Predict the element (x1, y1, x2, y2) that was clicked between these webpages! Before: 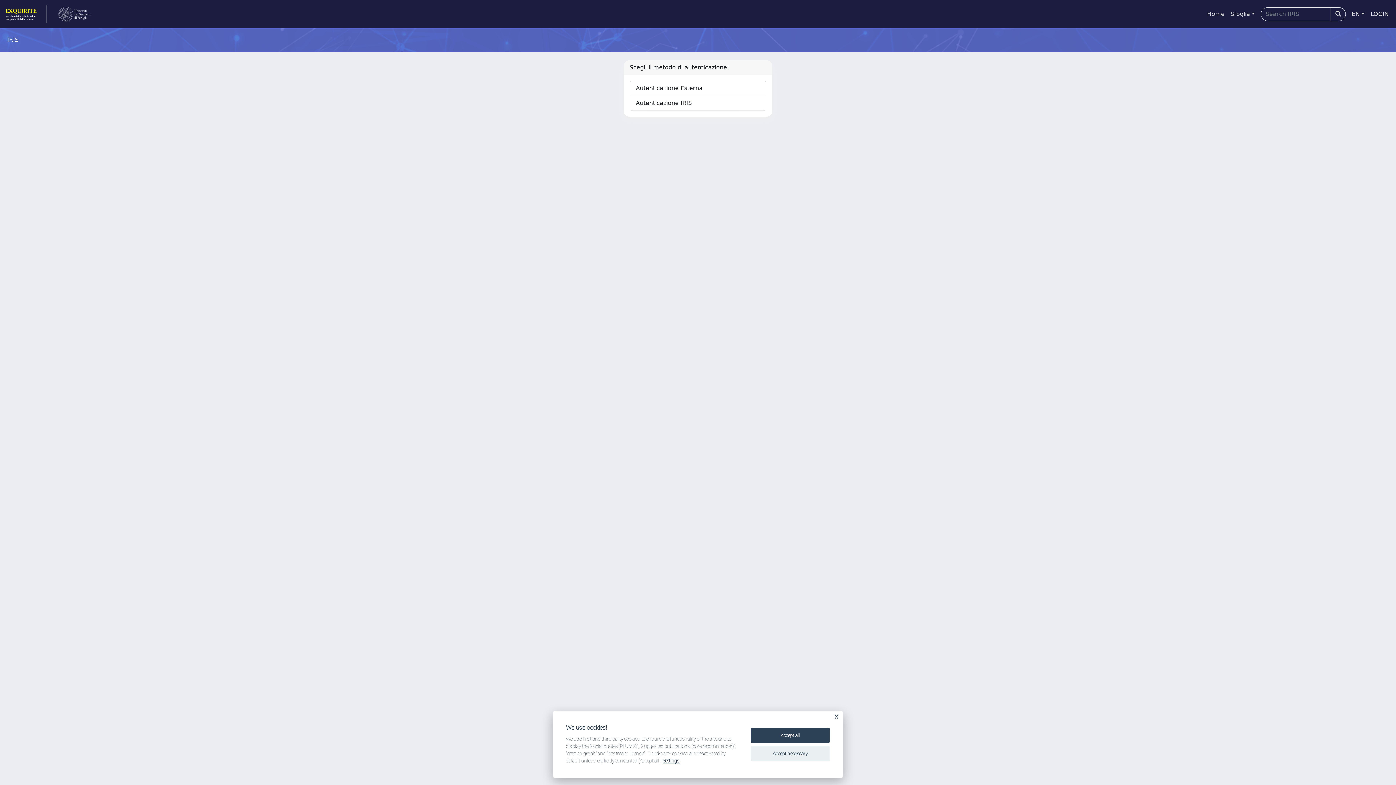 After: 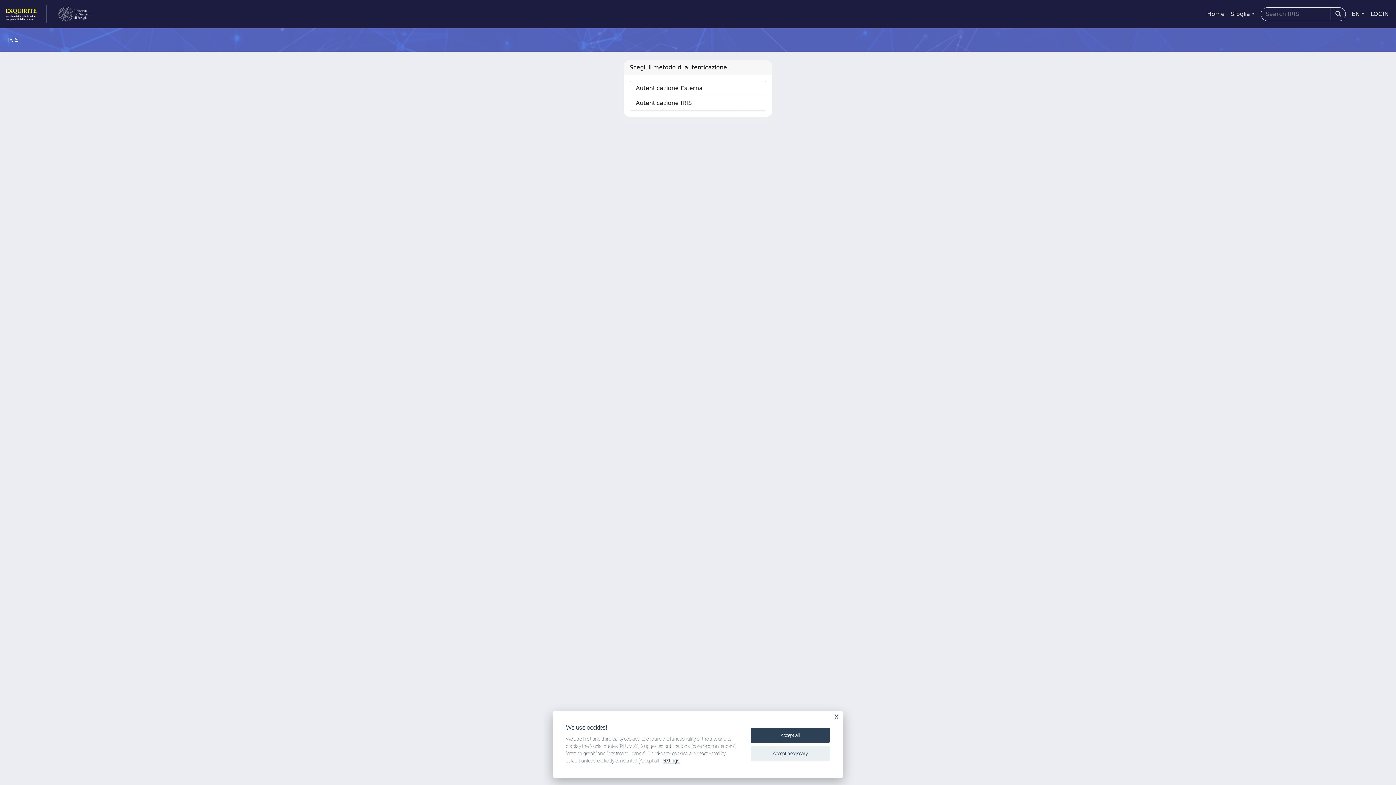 Action: label: LOGIN bbox: (1368, 6, 1392, 21)